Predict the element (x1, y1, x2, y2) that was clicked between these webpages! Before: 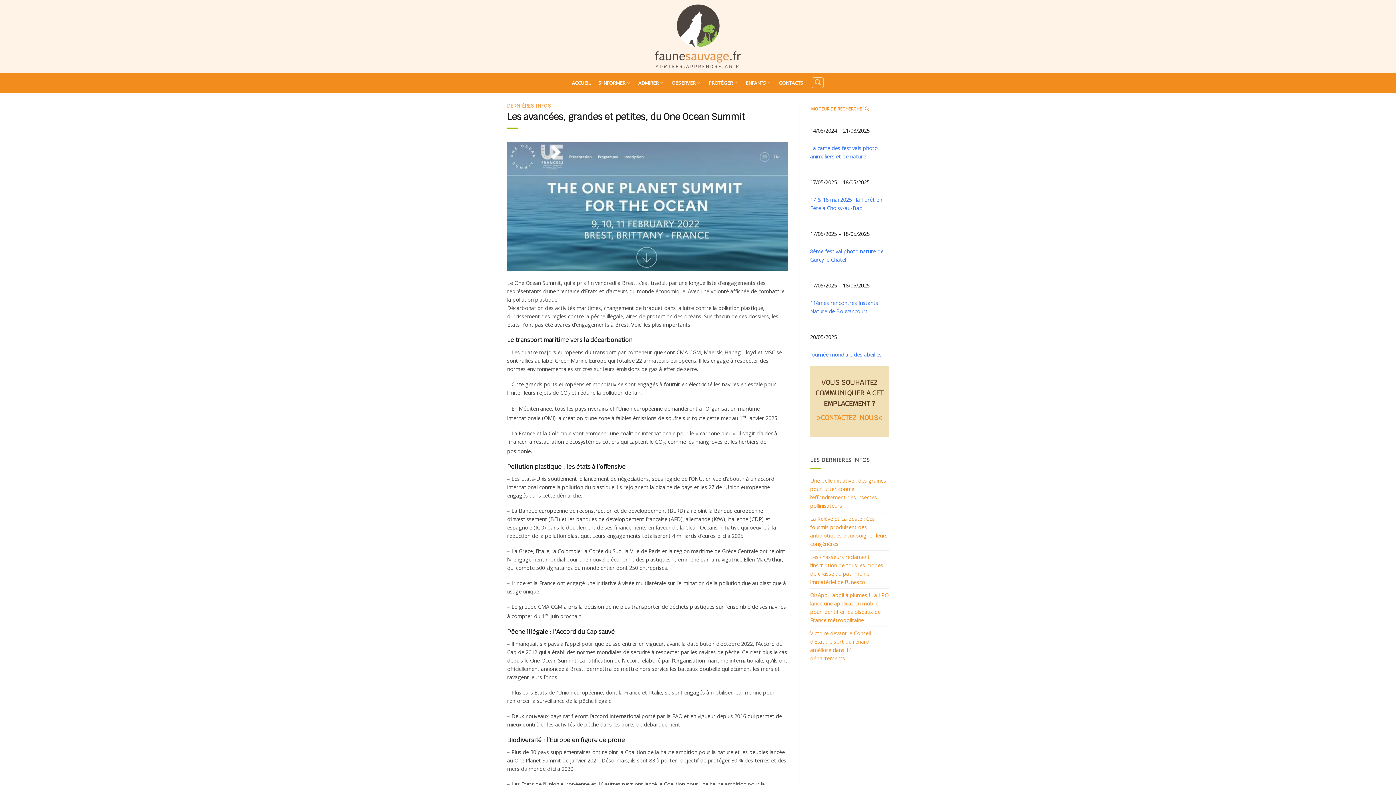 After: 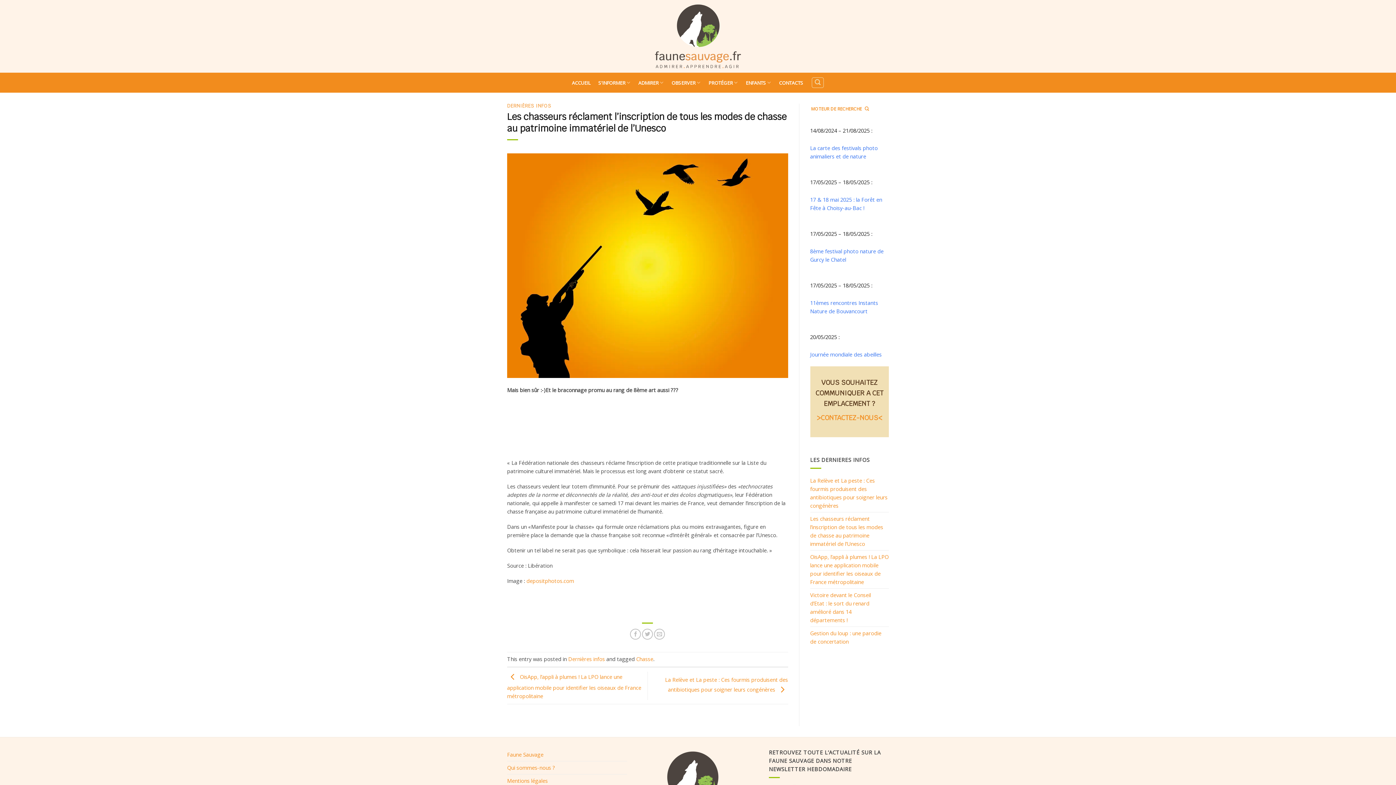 Action: label: Les chasseurs réclament l’inscription de tous les modes de chasse au patrimoine immatériel de l’Unesco bbox: (810, 550, 889, 588)